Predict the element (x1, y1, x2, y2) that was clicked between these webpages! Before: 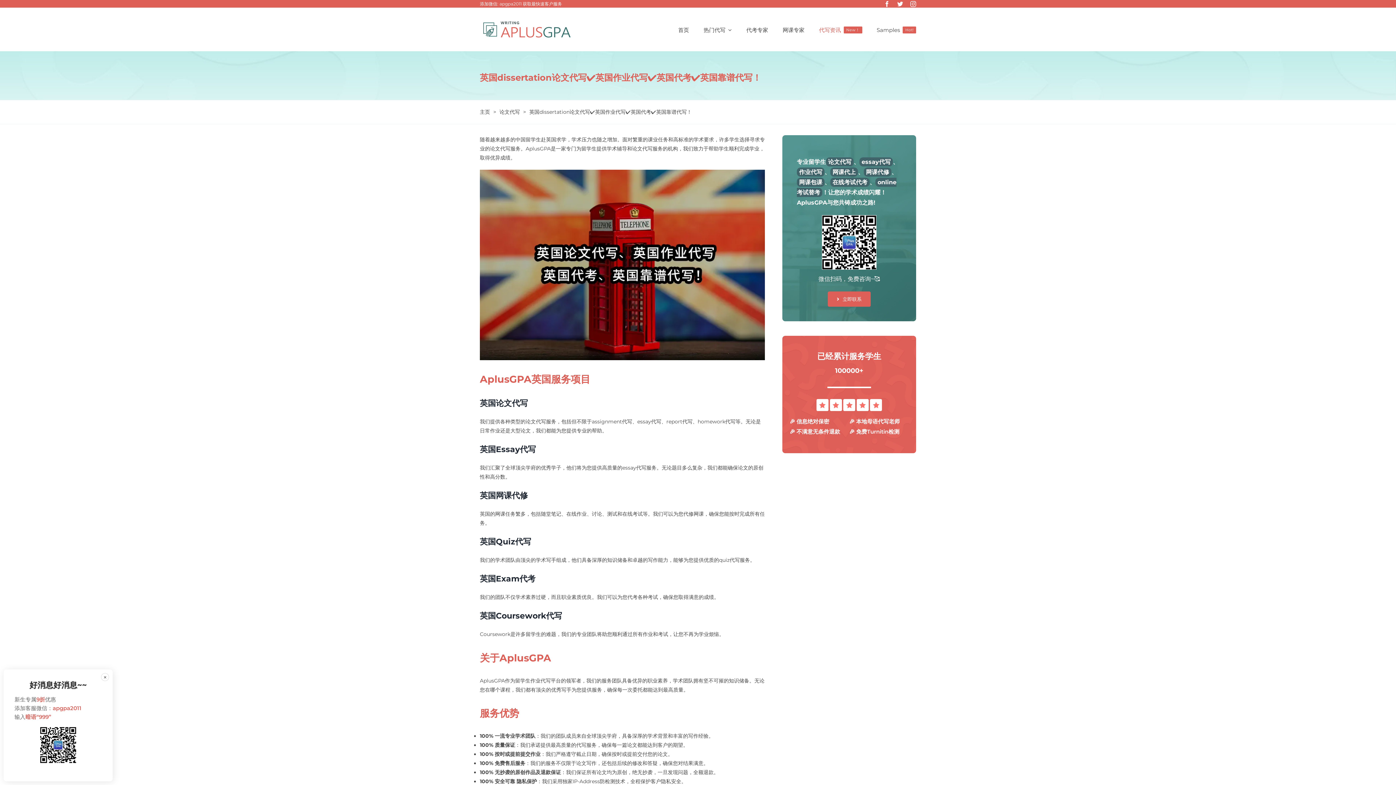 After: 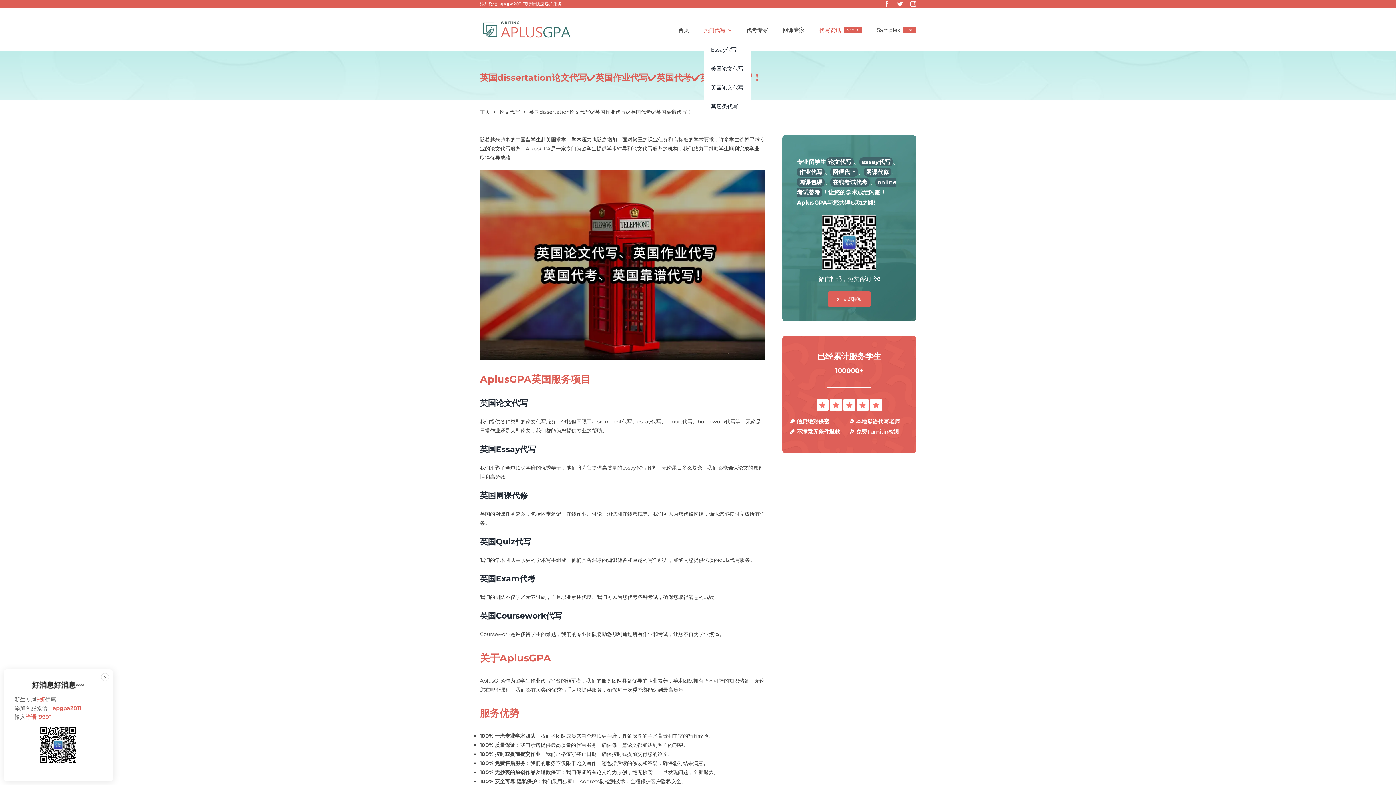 Action: bbox: (703, 18, 732, 40) label: 热门代写